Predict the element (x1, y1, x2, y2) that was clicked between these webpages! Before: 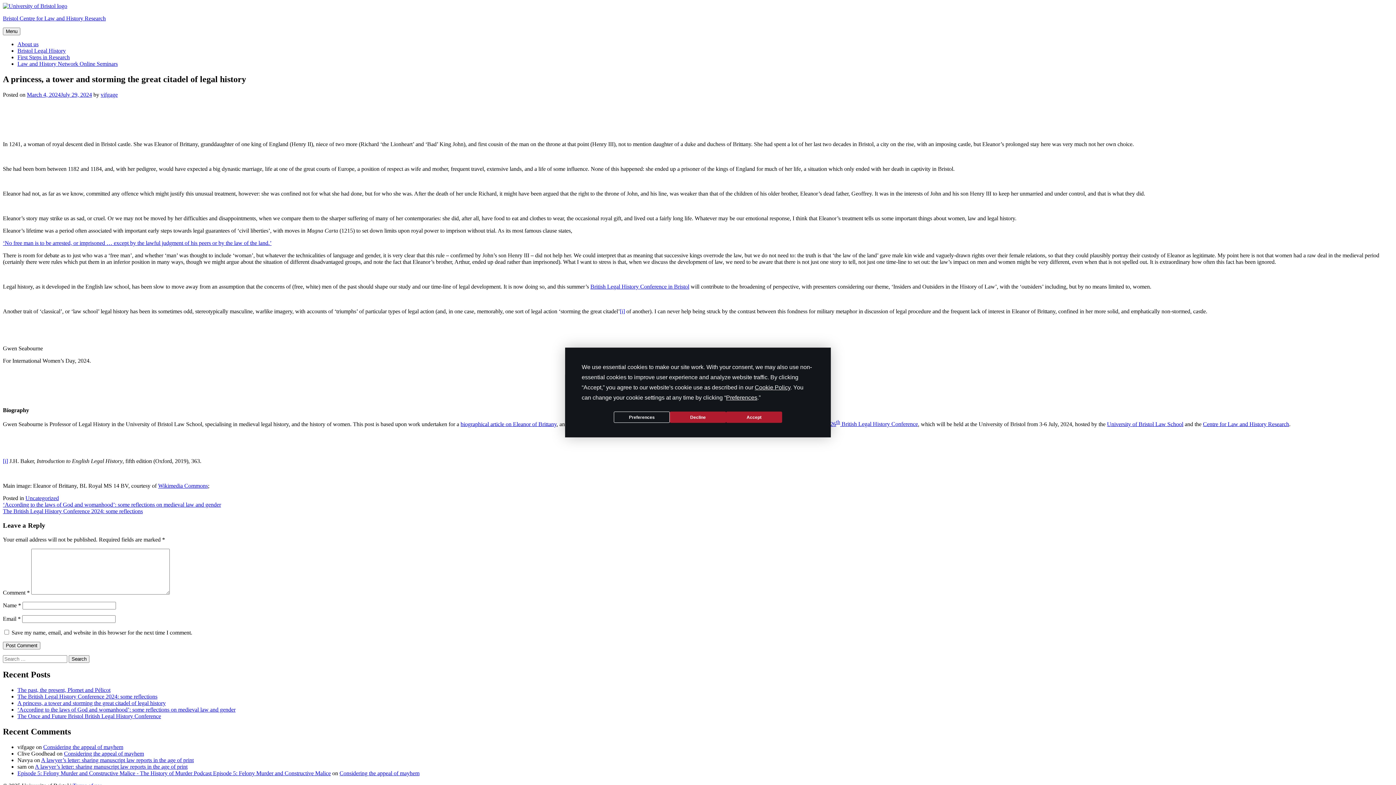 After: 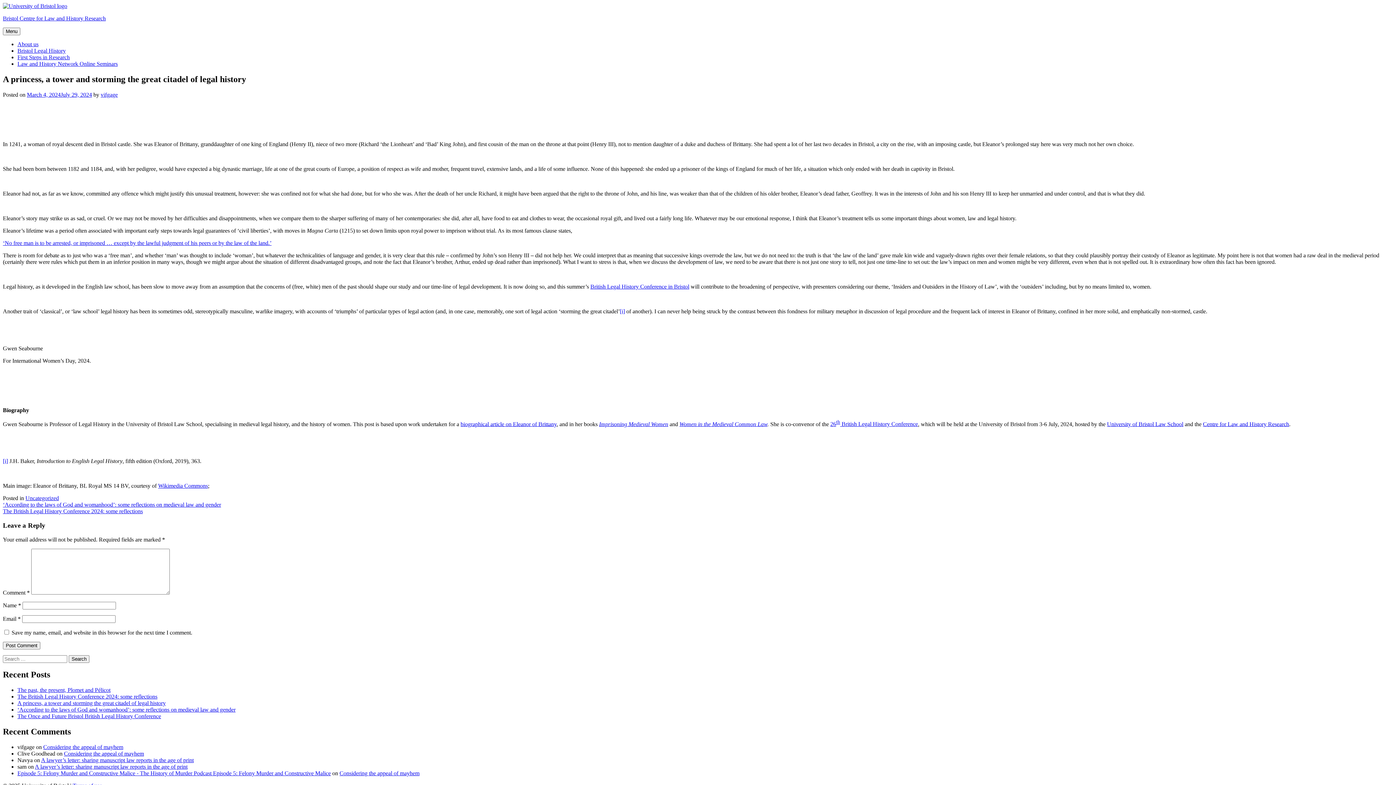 Action: label: Decline bbox: (670, 411, 726, 423)